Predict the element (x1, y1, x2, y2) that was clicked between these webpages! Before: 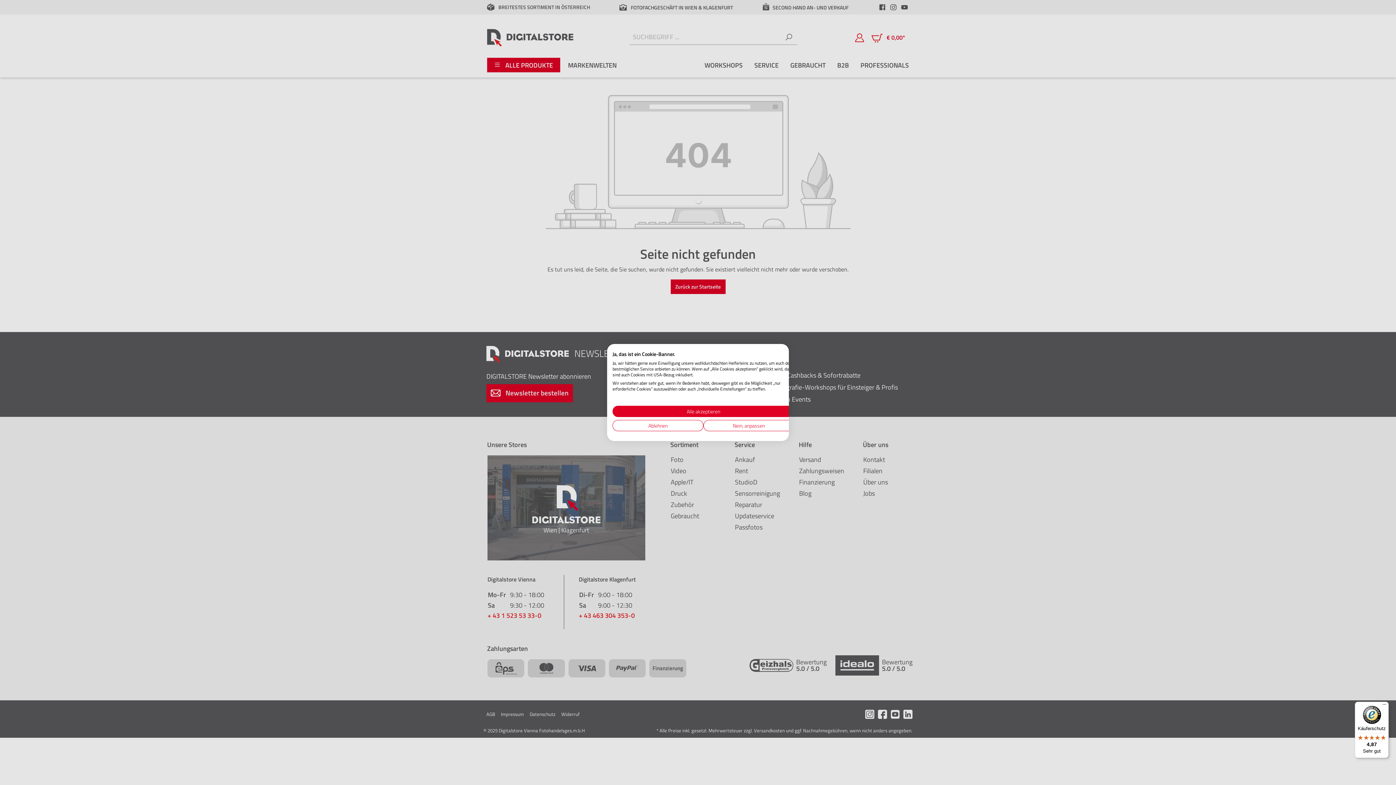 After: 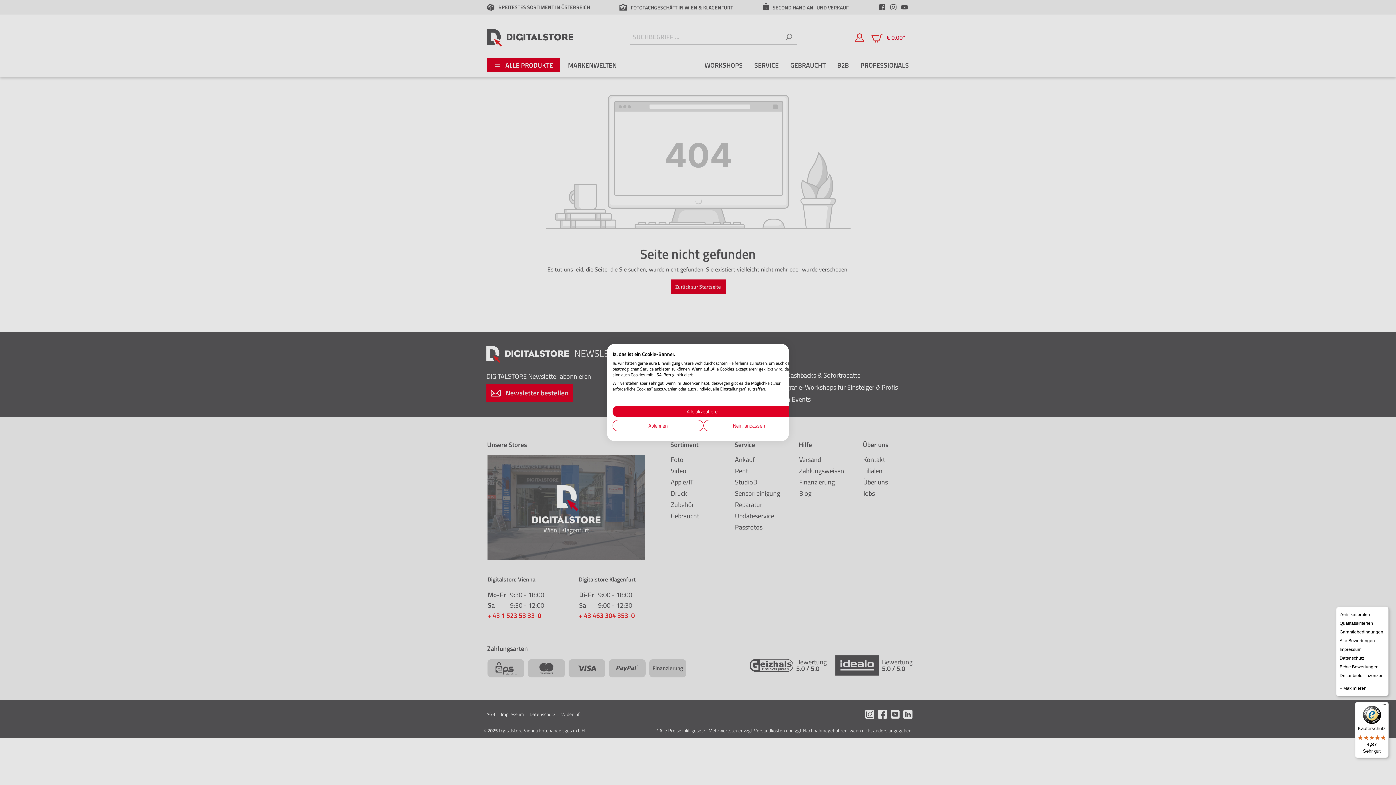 Action: label: Menü bbox: (1380, 702, 1389, 710)